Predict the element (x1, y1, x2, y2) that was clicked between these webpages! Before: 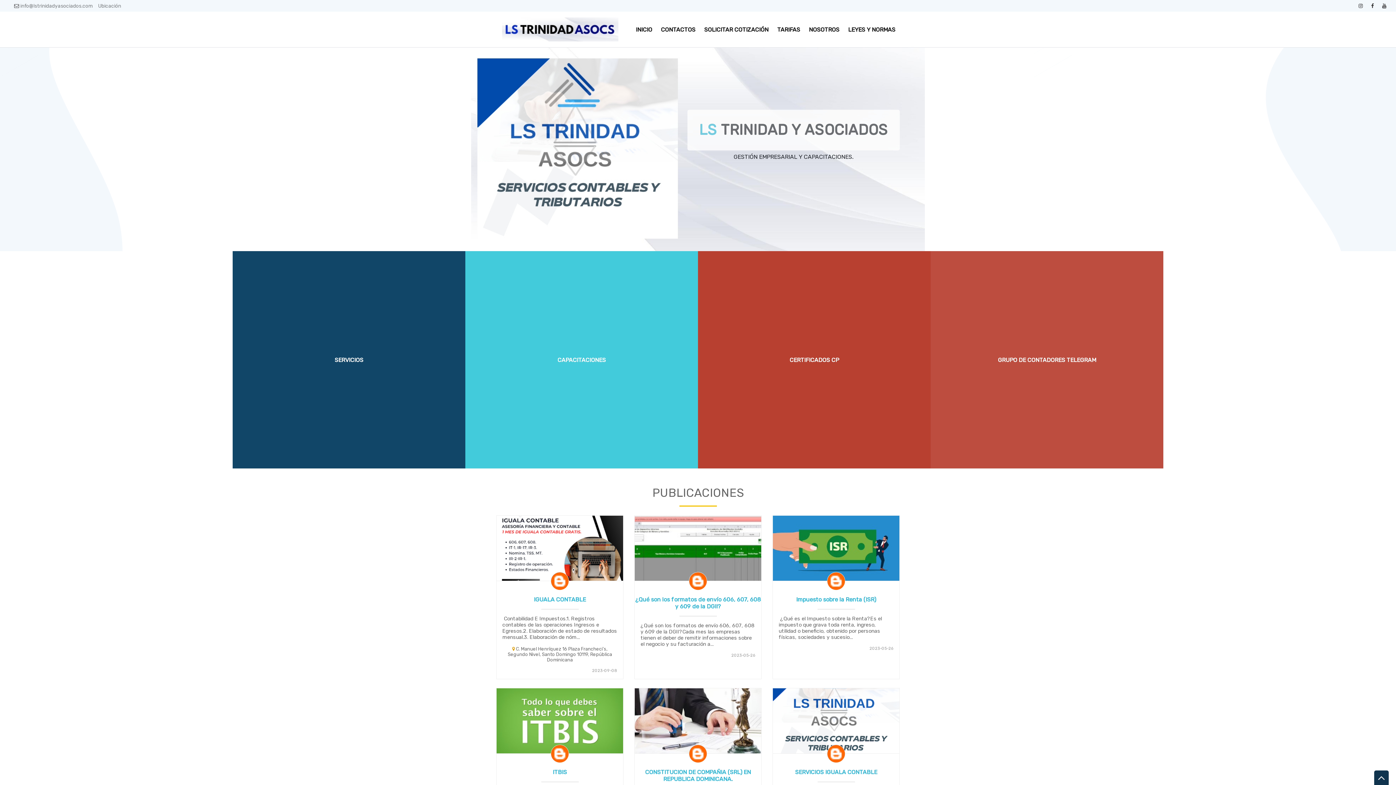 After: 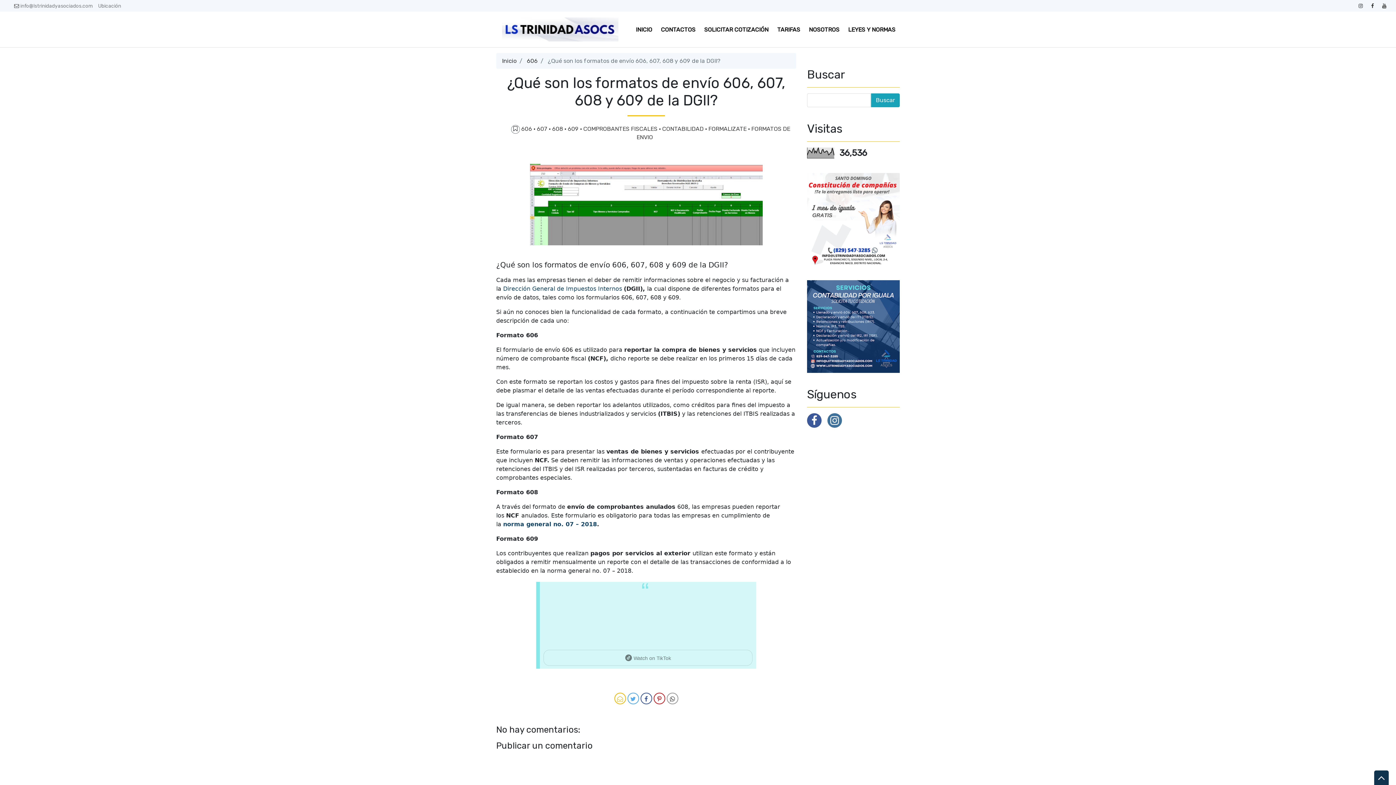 Action: bbox: (634, 544, 761, 551)